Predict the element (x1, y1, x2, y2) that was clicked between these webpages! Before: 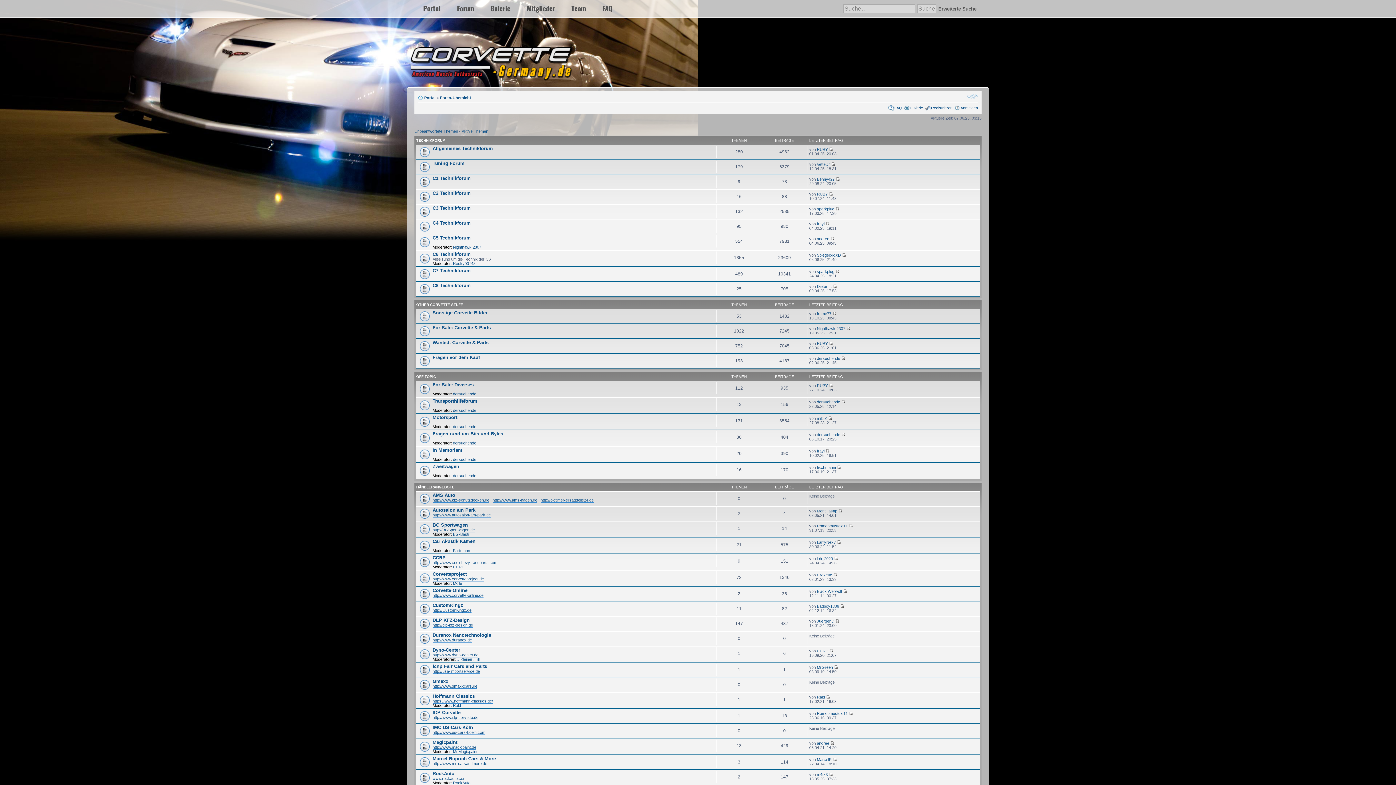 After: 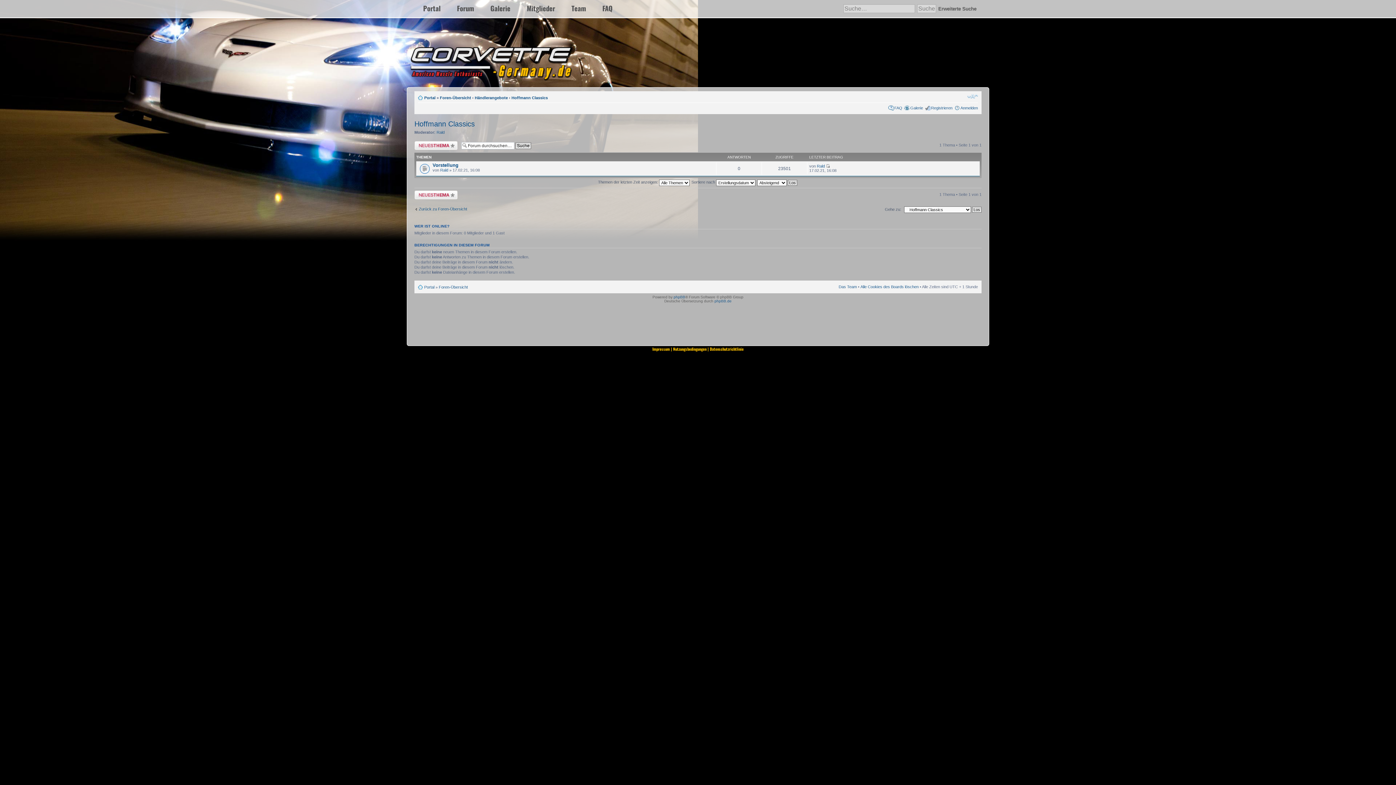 Action: bbox: (432, 693, 474, 699) label: Hoffmann Classics